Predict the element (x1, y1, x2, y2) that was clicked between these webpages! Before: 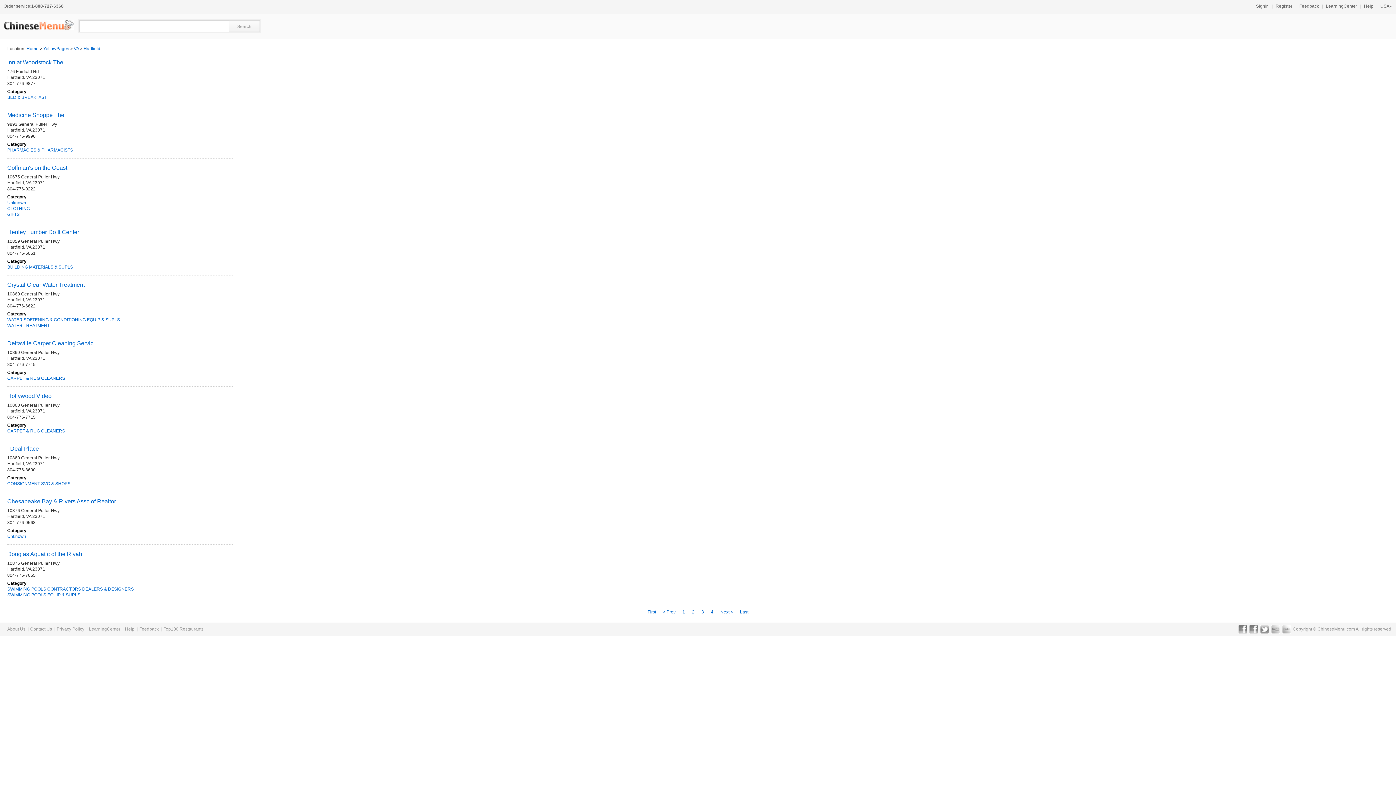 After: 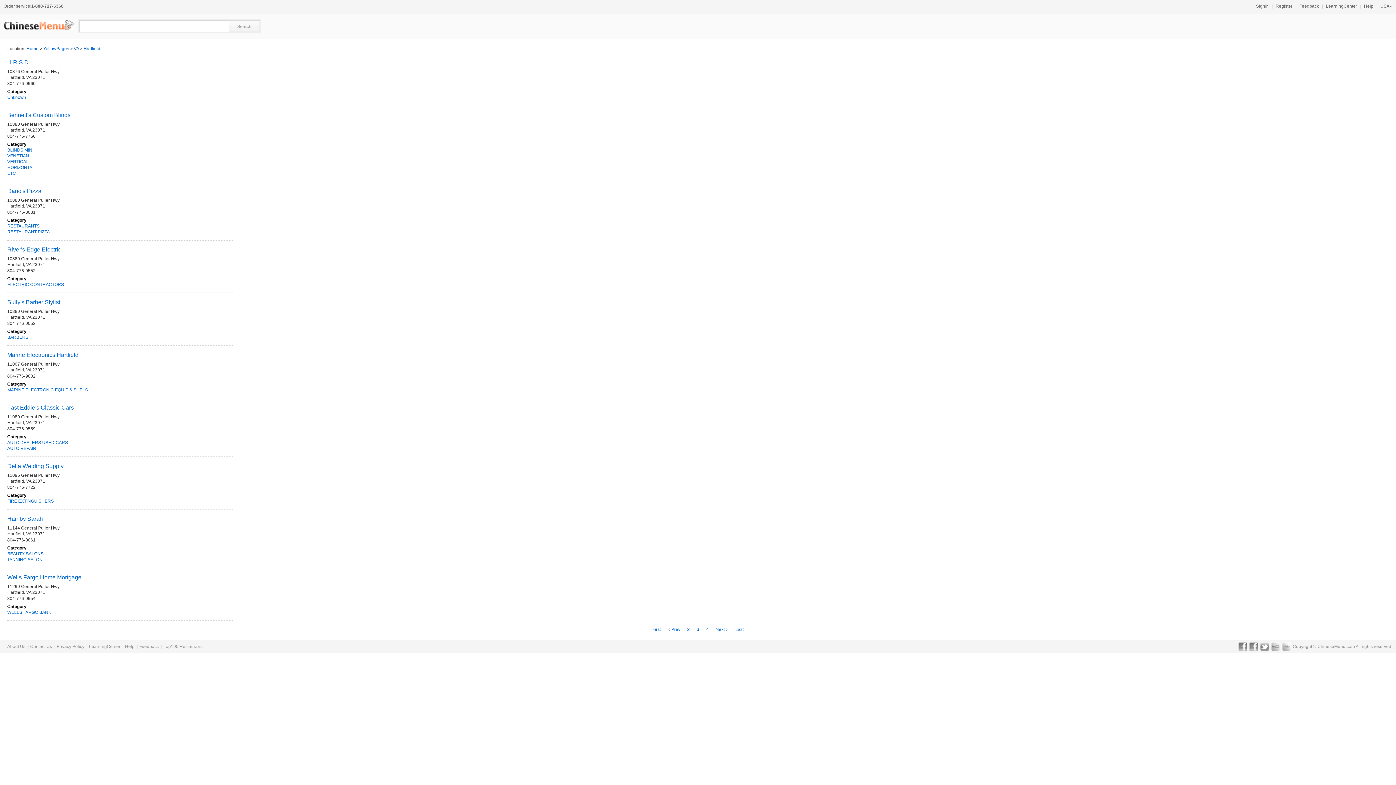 Action: bbox: (720, 609, 734, 614) label: Next > 